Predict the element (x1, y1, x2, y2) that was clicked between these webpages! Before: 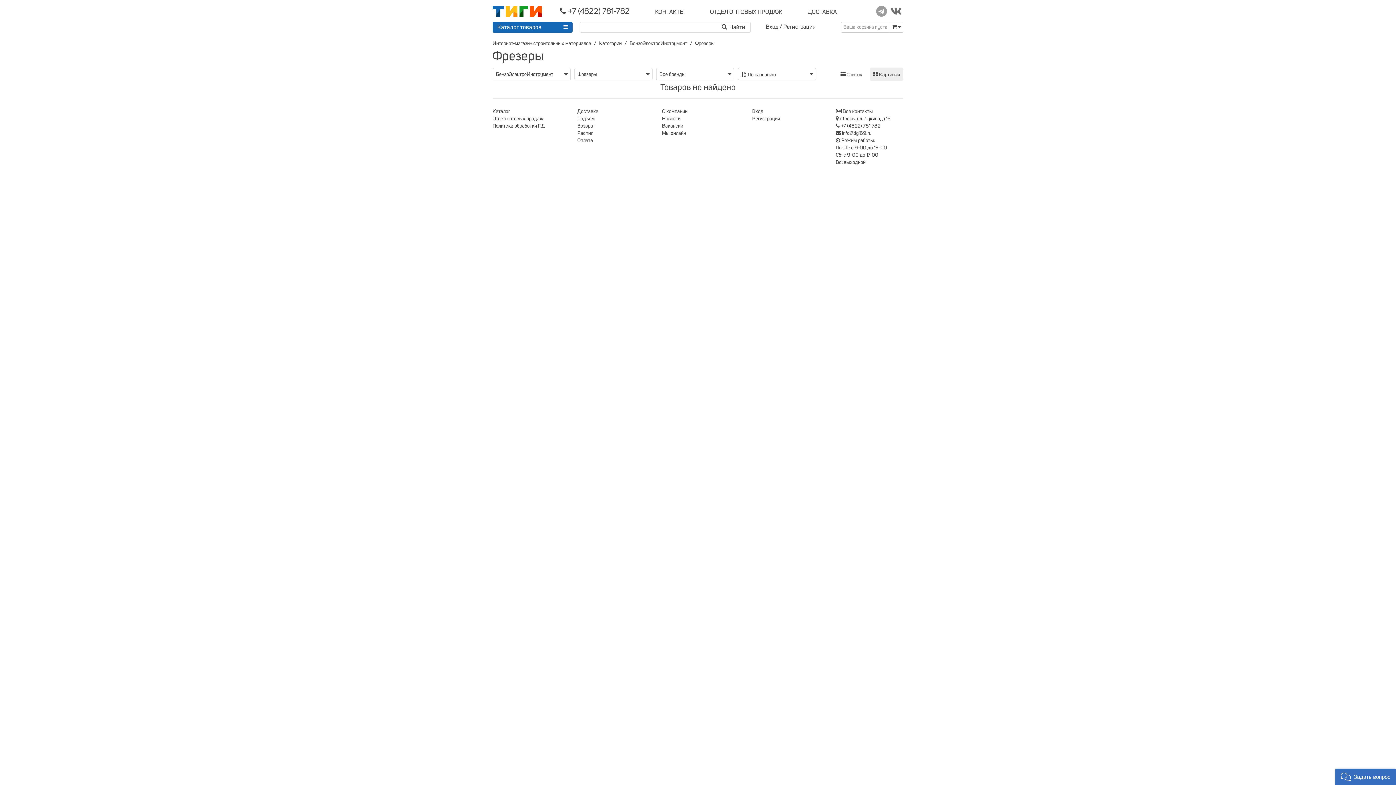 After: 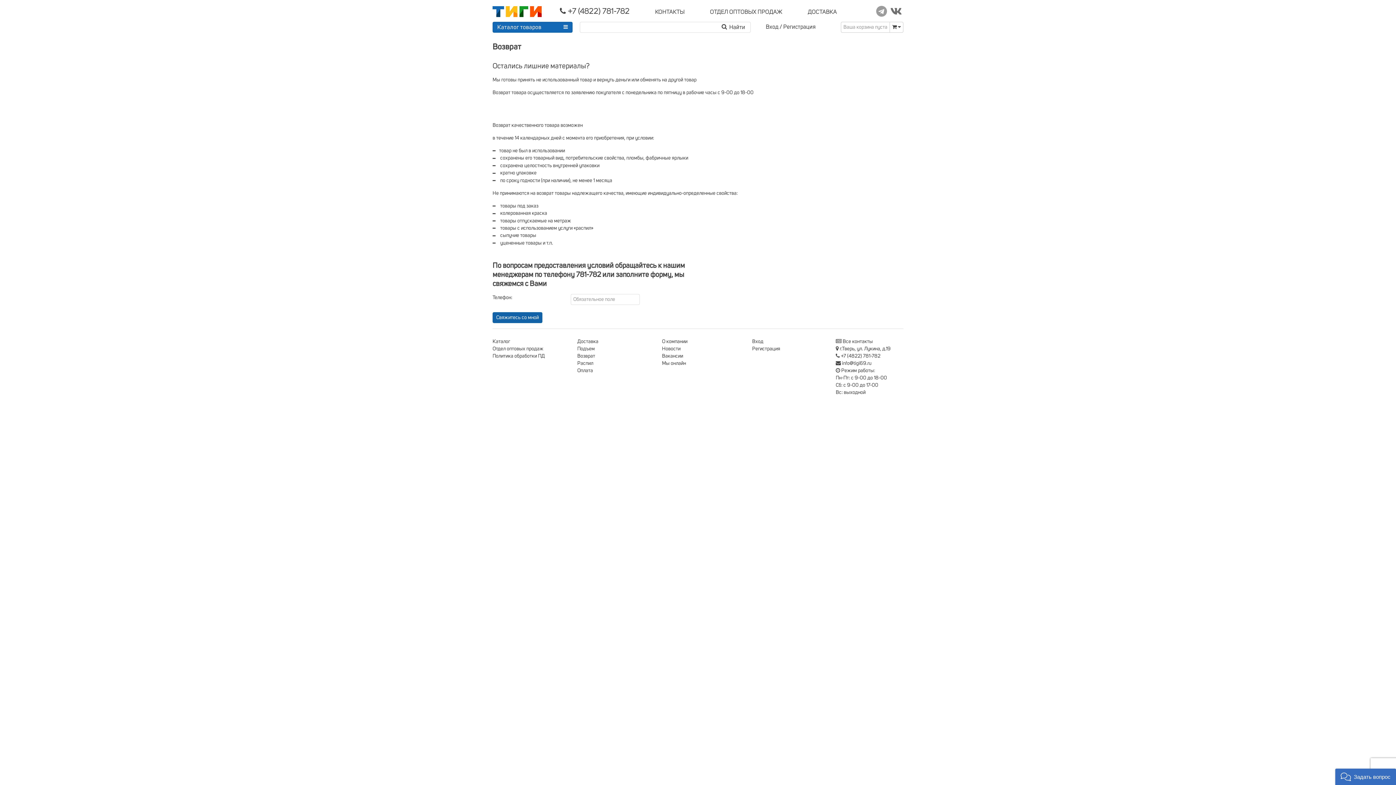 Action: bbox: (577, 123, 595, 128) label: Возврат